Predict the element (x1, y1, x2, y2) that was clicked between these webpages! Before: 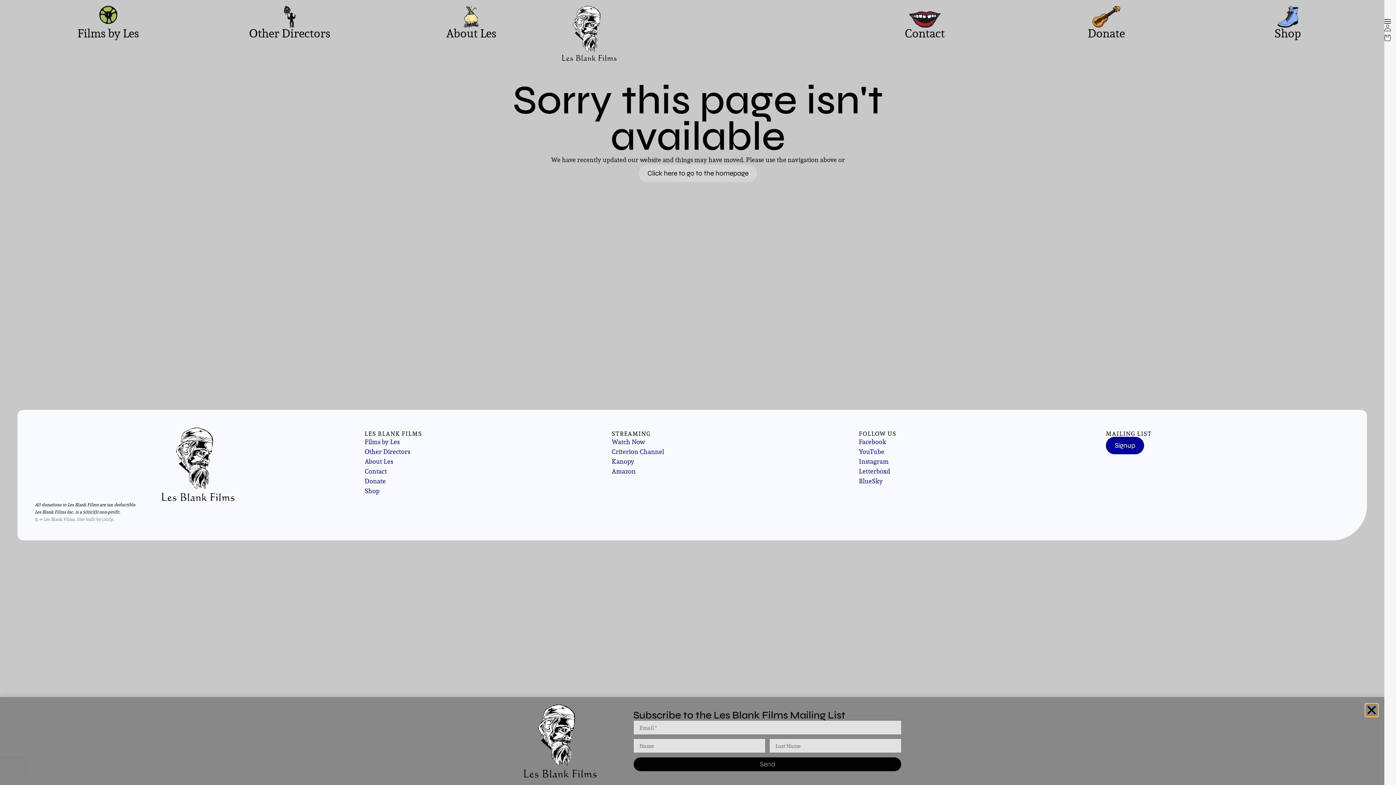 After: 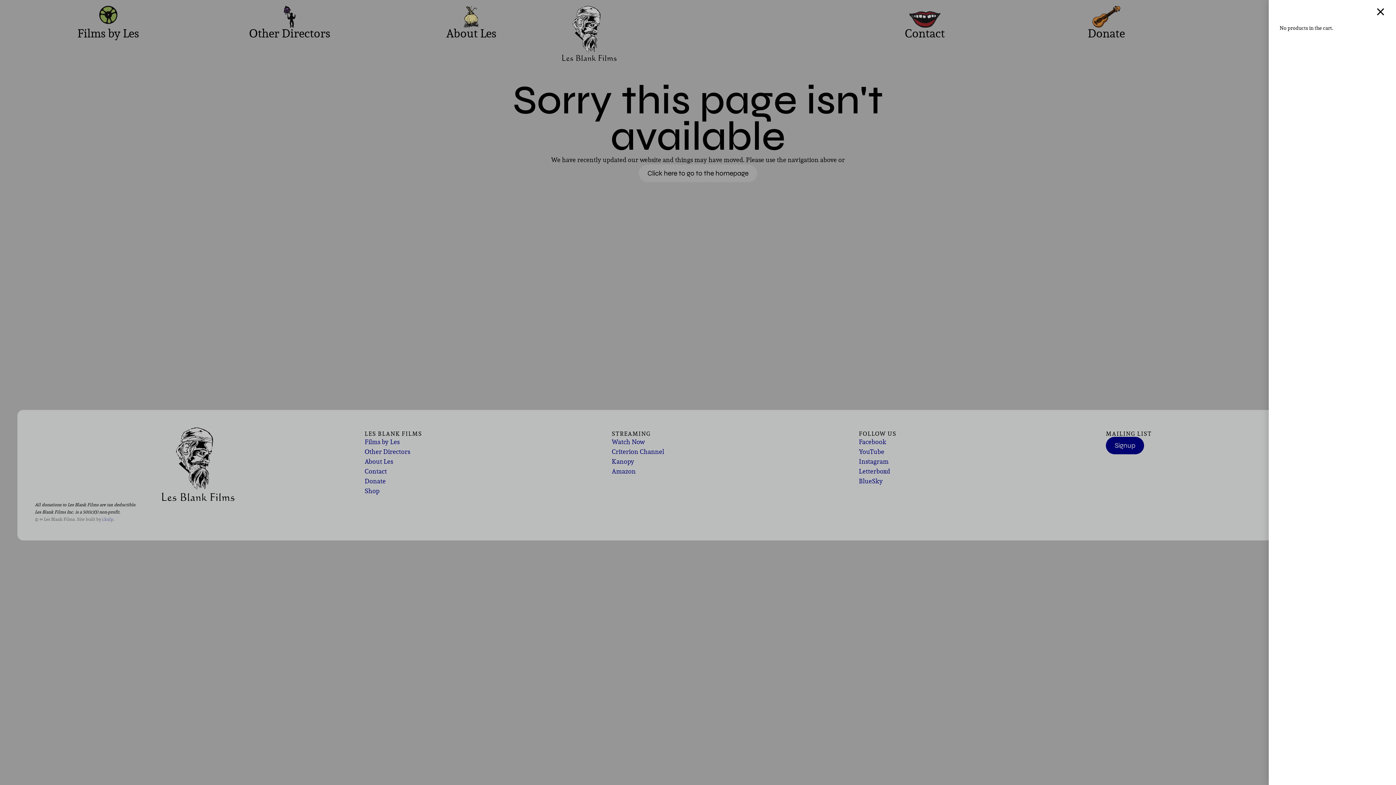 Action: bbox: (1384, 34, 1391, 41) label: Cart